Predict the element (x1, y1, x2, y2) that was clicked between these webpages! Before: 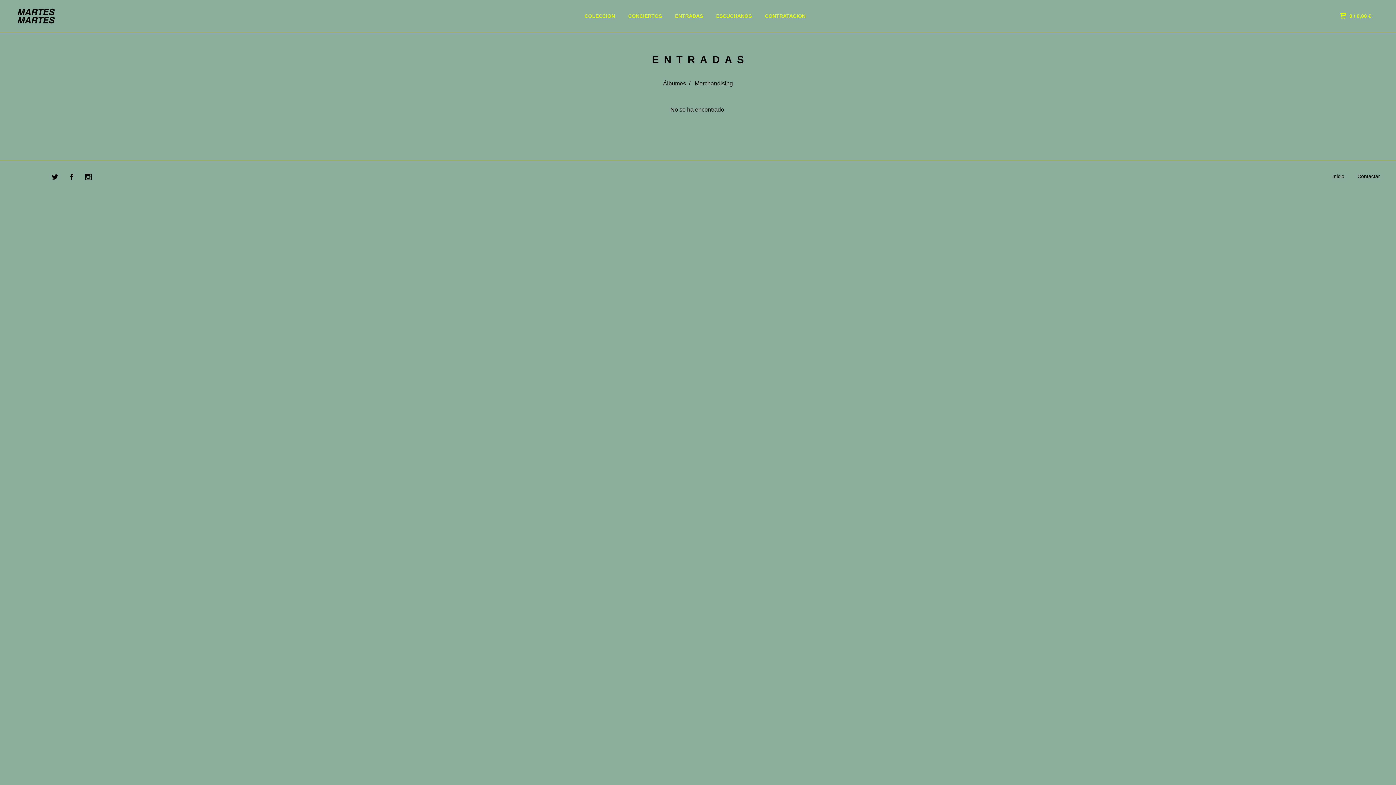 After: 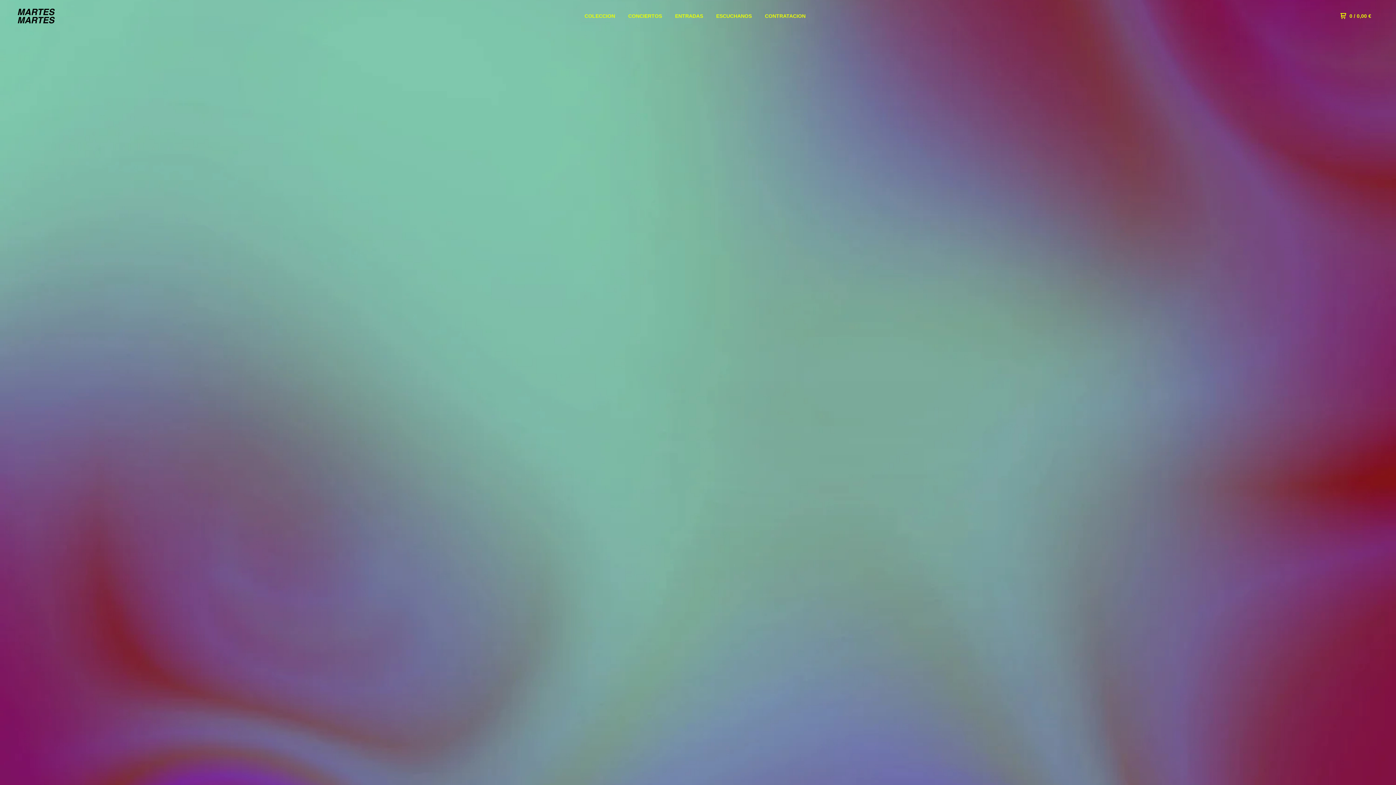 Action: bbox: (11, 4, 87, 28)